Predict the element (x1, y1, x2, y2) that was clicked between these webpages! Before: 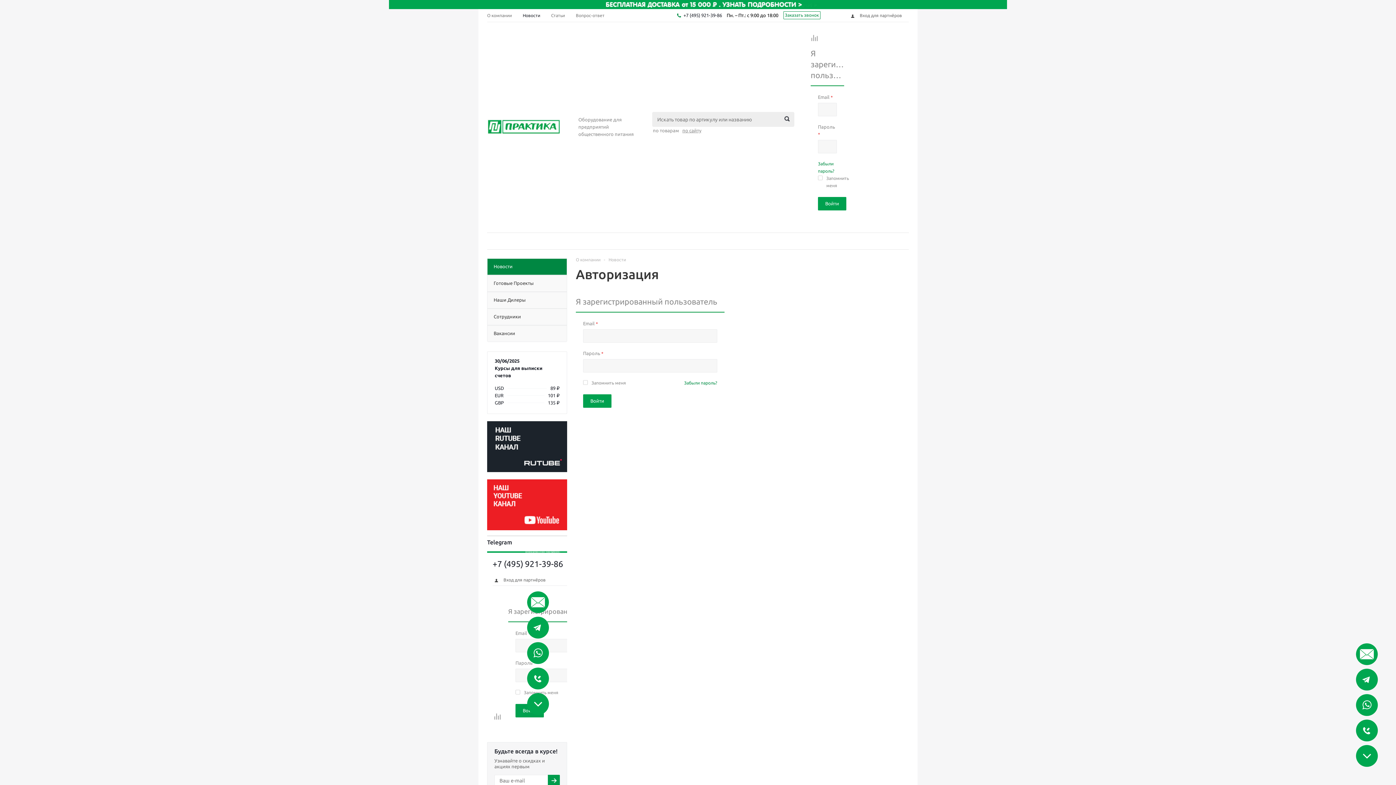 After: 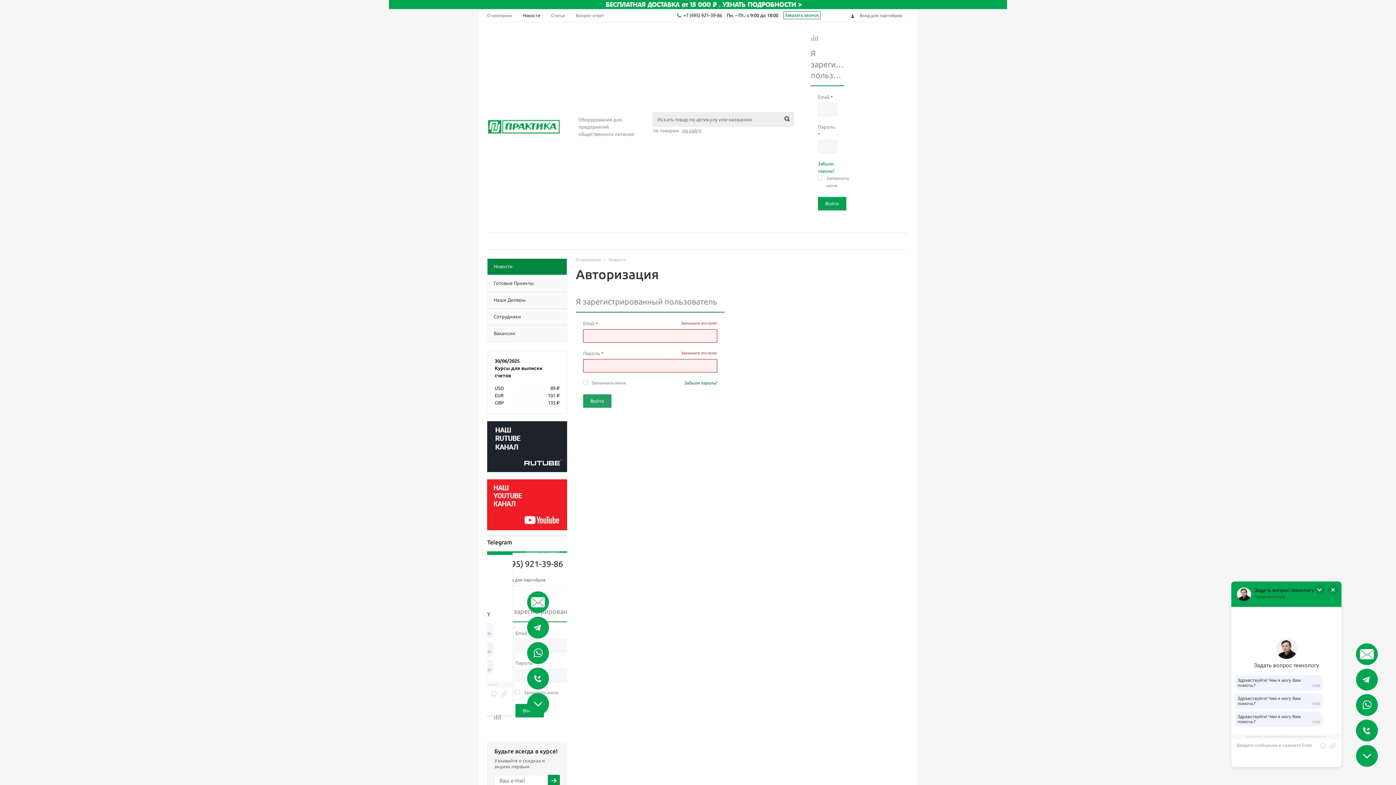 Action: bbox: (583, 394, 611, 408) label: Войти